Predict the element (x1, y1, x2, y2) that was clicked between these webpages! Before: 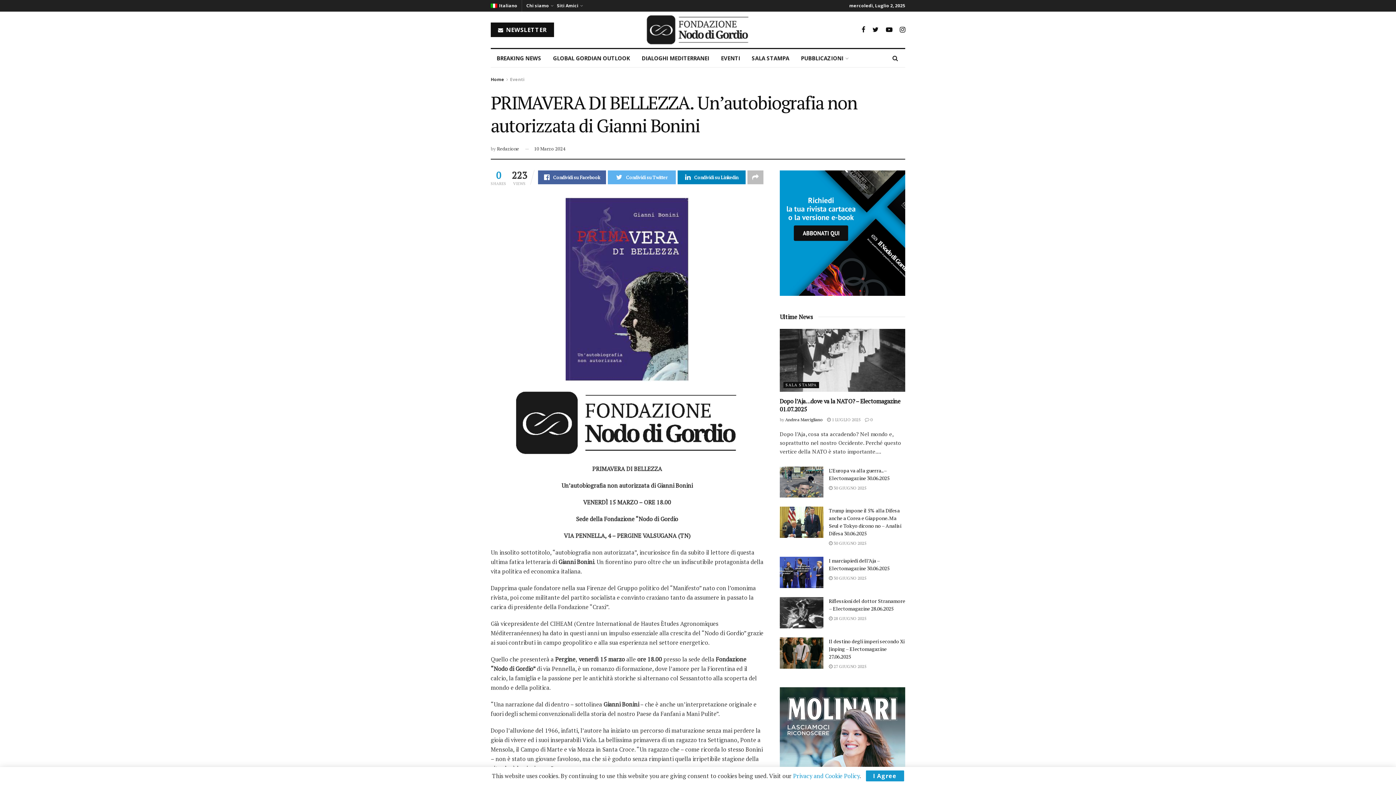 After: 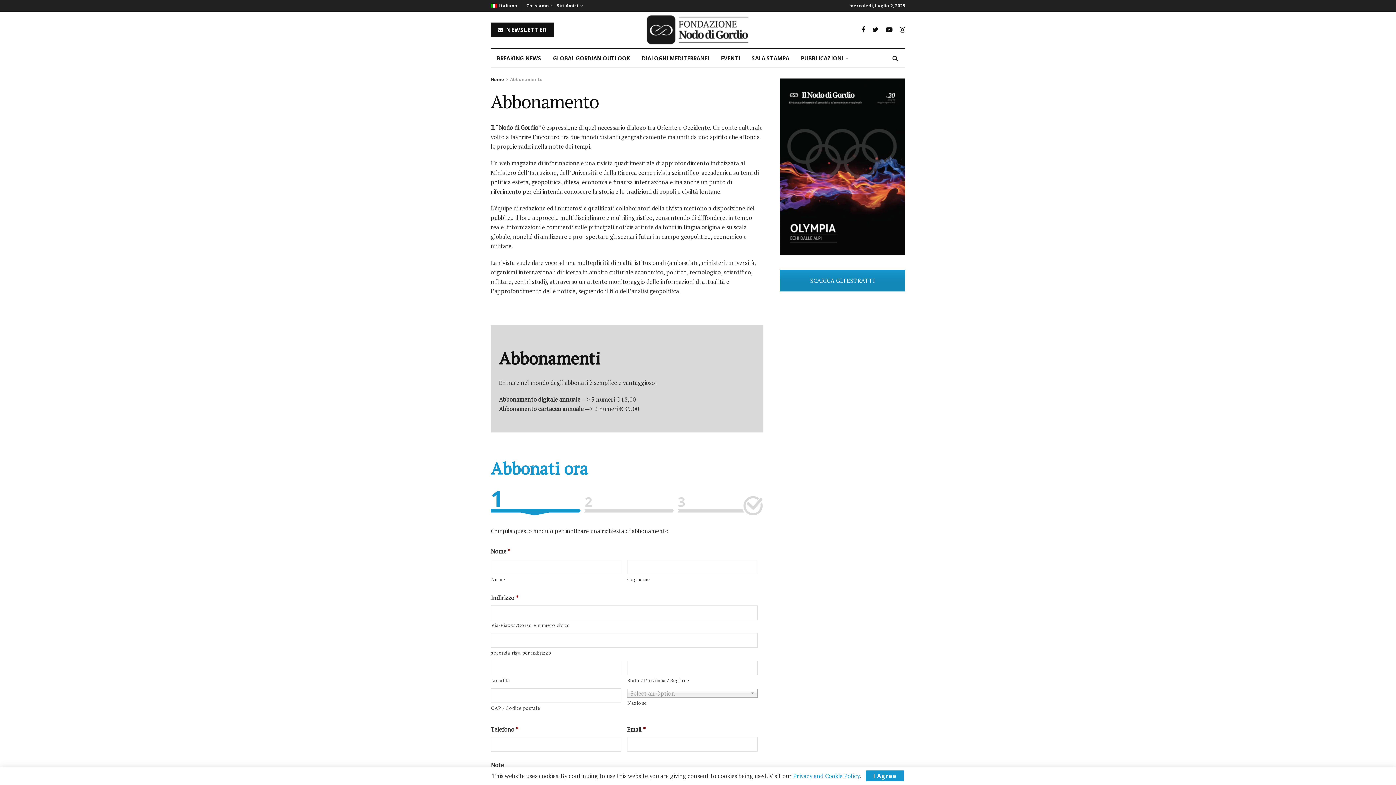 Action: bbox: (780, 228, 905, 236)